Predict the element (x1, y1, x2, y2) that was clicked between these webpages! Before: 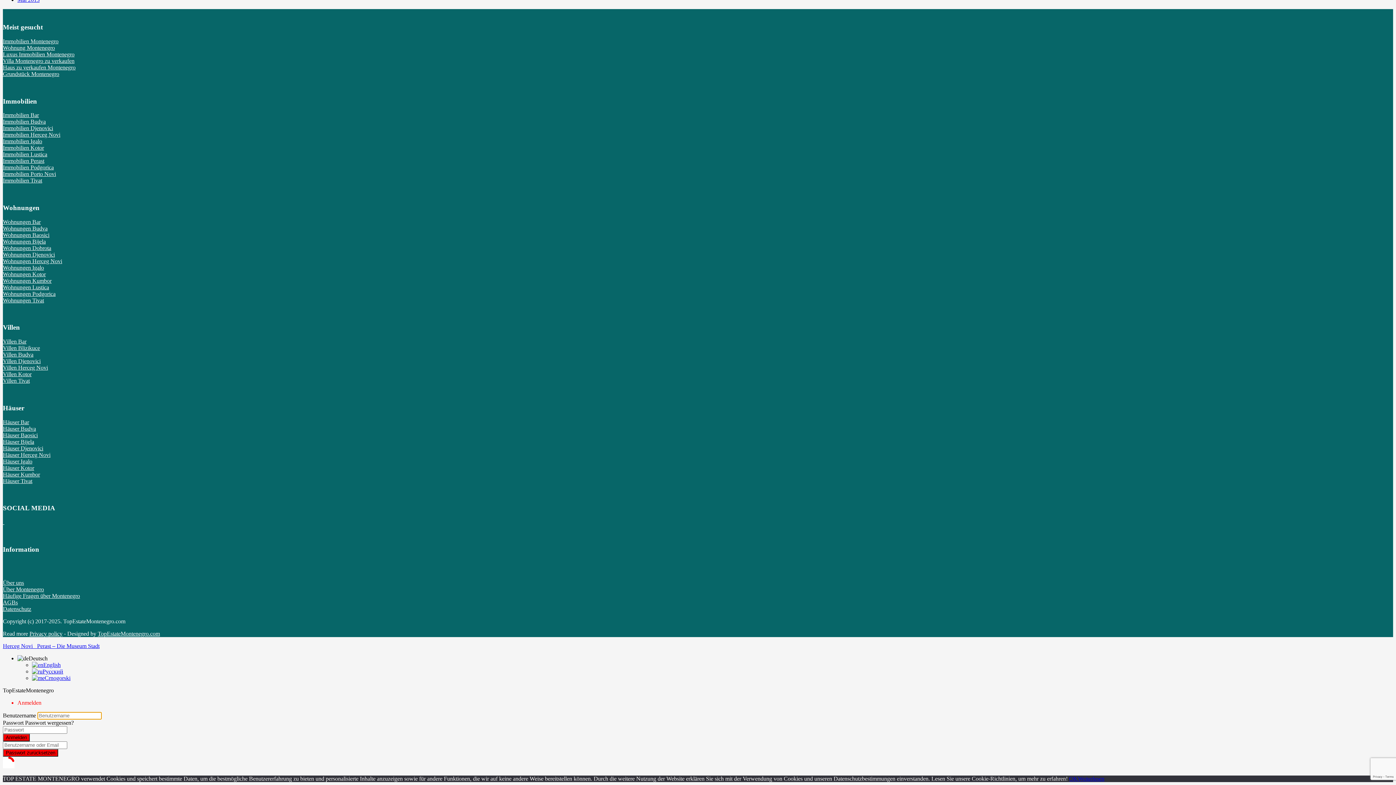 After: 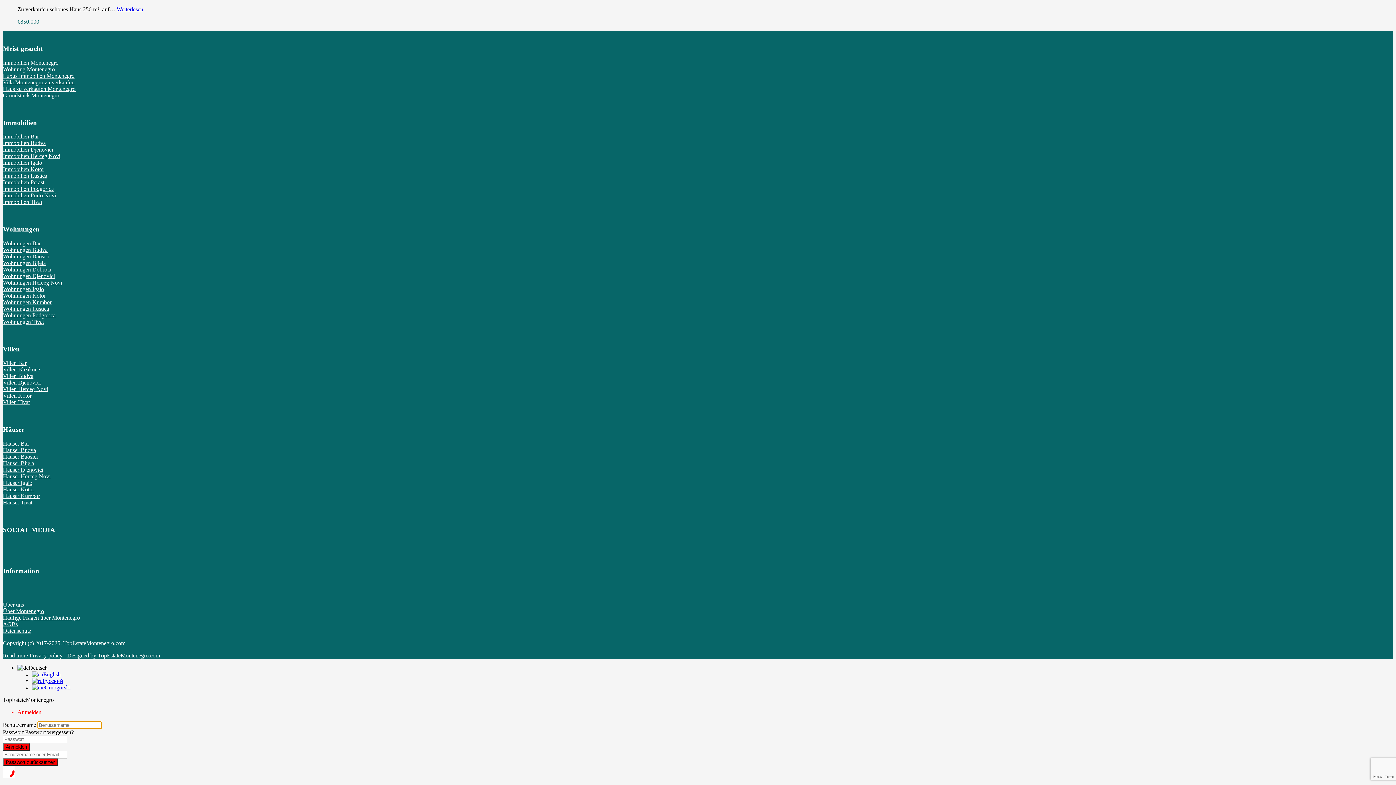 Action: bbox: (2, 606, 31, 612) label: Datenschutz